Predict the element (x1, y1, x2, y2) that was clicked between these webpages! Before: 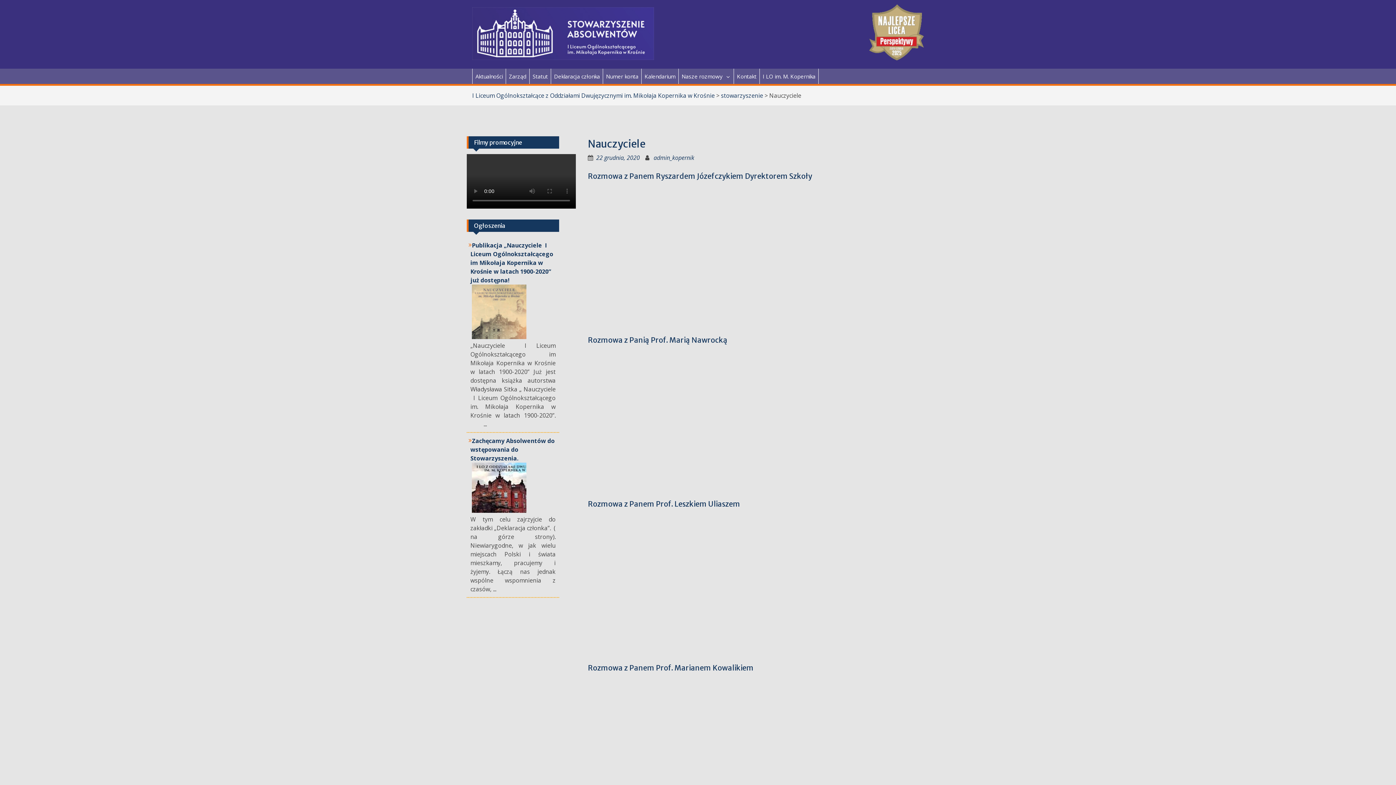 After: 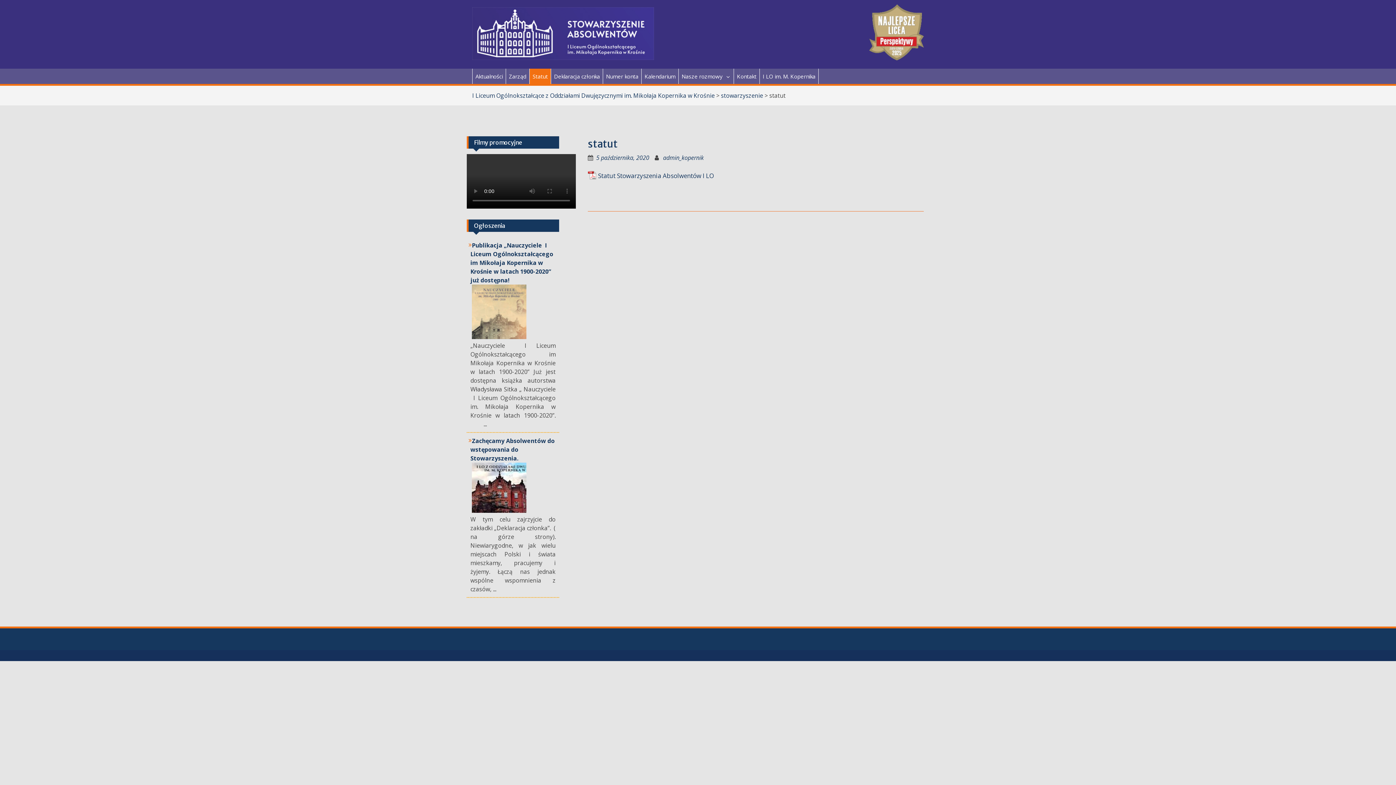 Action: label: Statut bbox: (529, 68, 551, 84)